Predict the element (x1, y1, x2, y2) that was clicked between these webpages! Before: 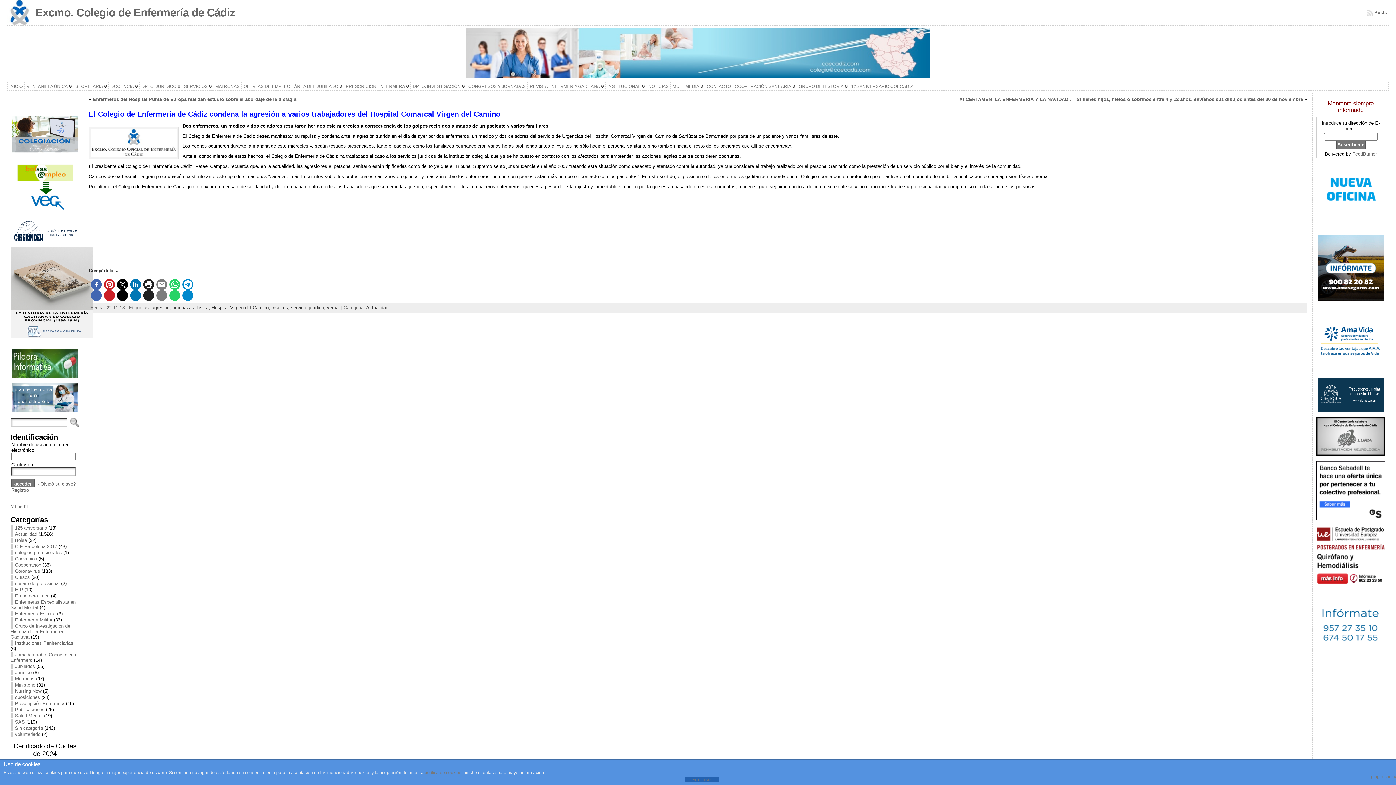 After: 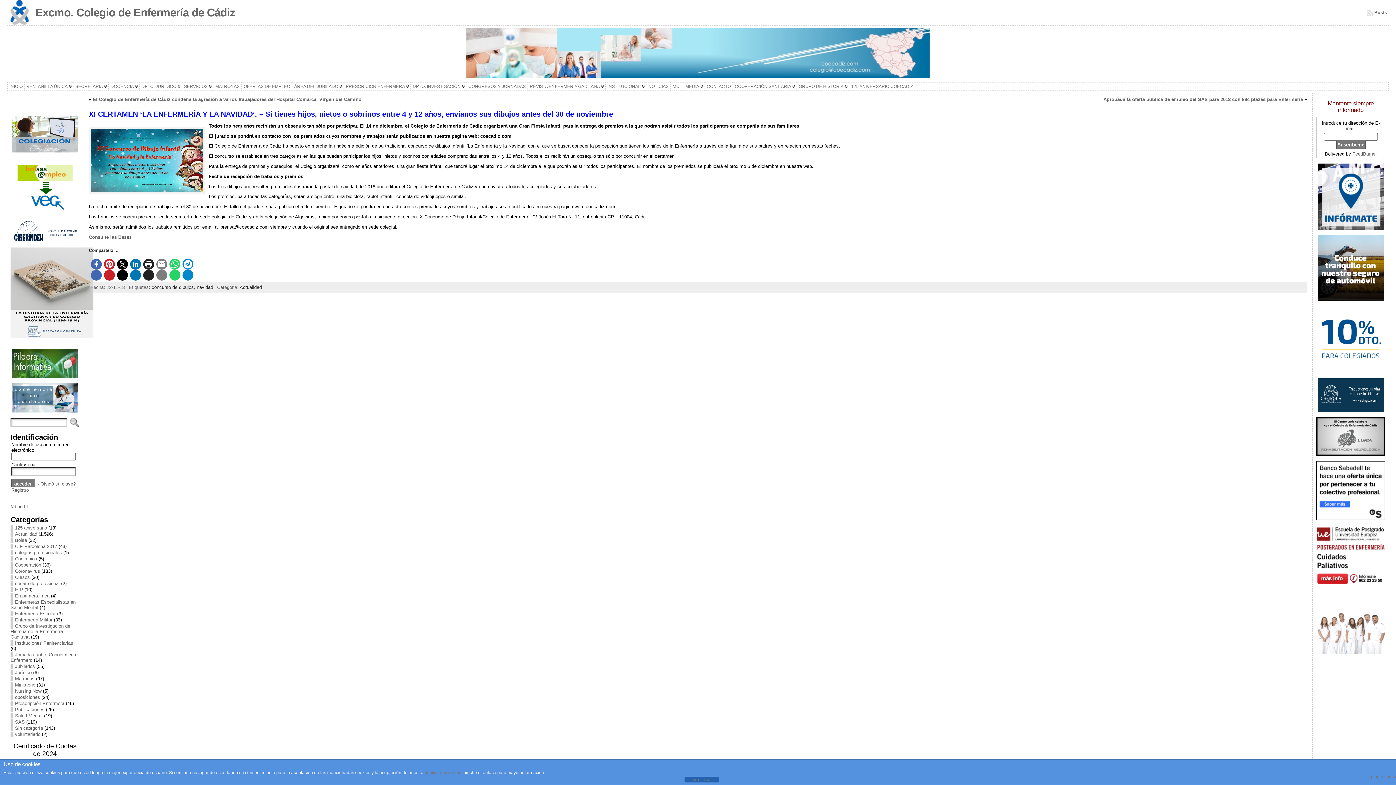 Action: label: XI CERTAMEN ‘LA ENFERMERÍA Y LA NAVIDAD’. – Si tienes hijos, nietos o sobrinos entre 4 y 12 años, envíanos sus dibujos antes del 30 de noviembre bbox: (959, 96, 1303, 102)